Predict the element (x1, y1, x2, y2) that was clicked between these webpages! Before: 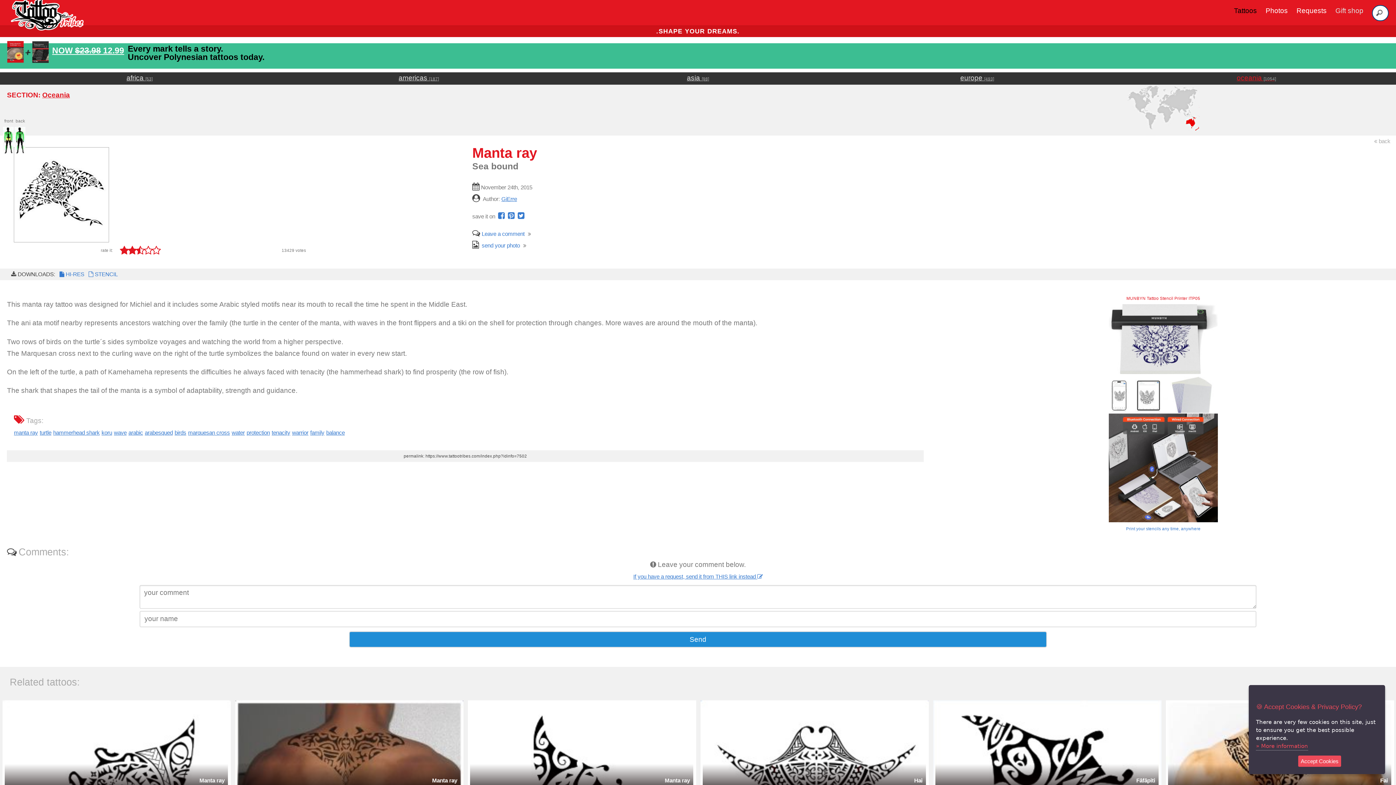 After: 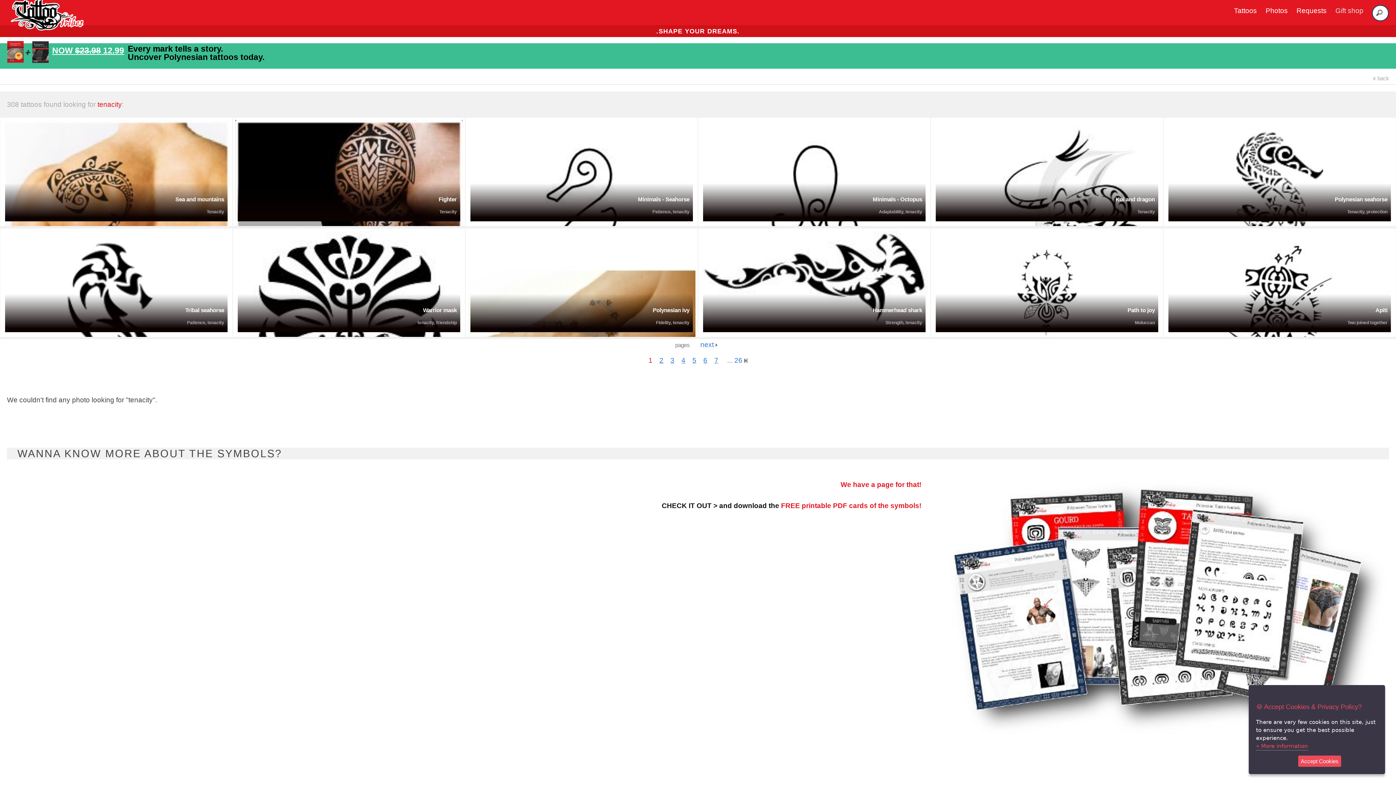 Action: bbox: (271, 429, 290, 436) label: tenacity